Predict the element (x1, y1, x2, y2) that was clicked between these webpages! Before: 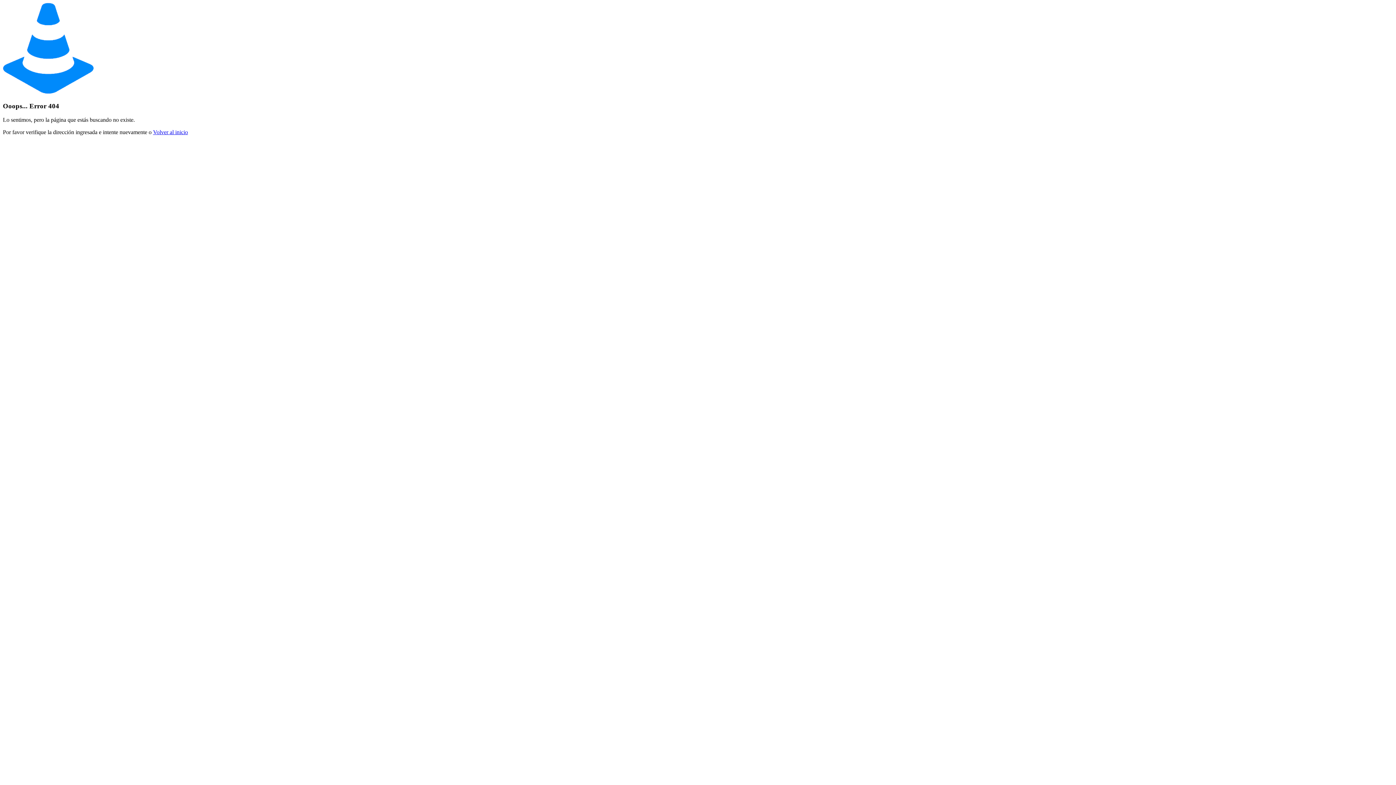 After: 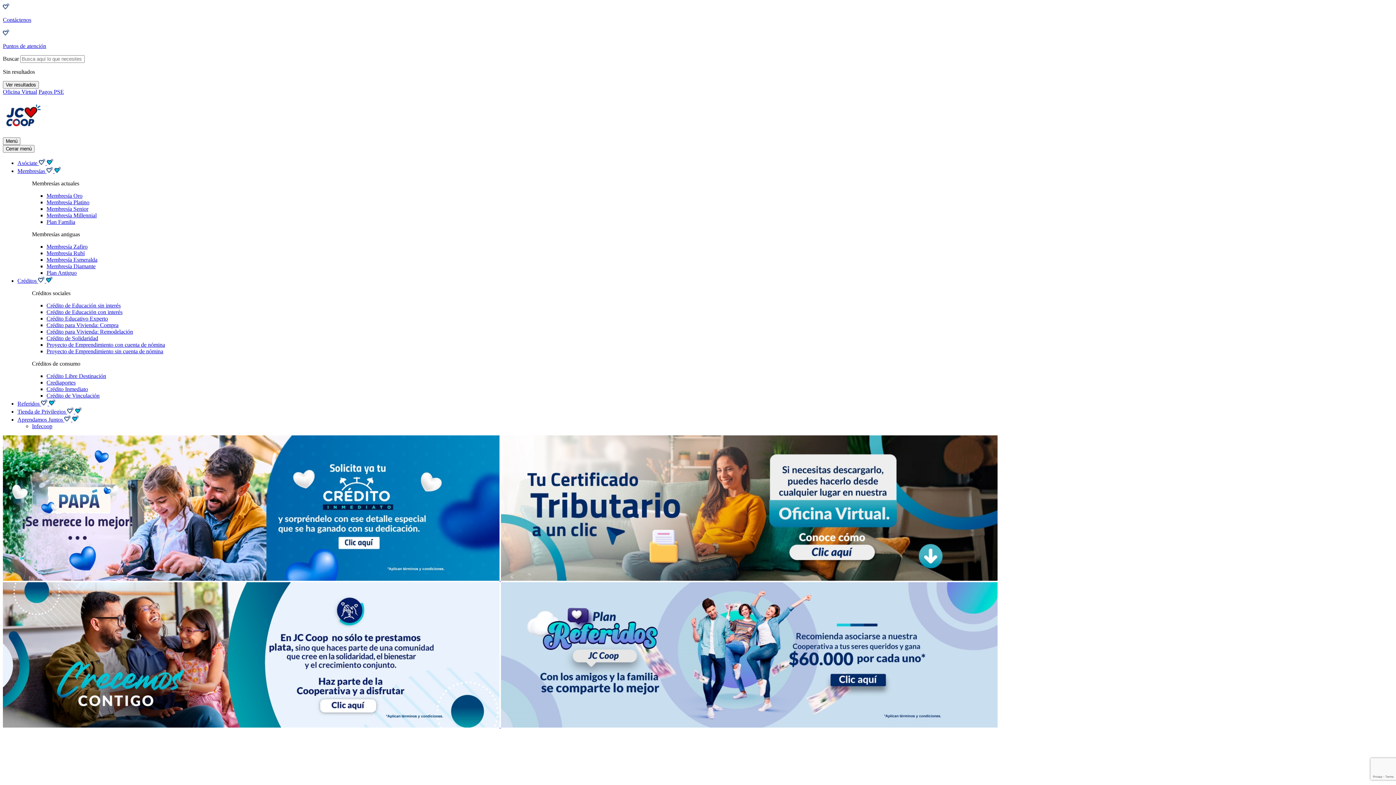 Action: bbox: (153, 129, 188, 135) label: Volver al inicio